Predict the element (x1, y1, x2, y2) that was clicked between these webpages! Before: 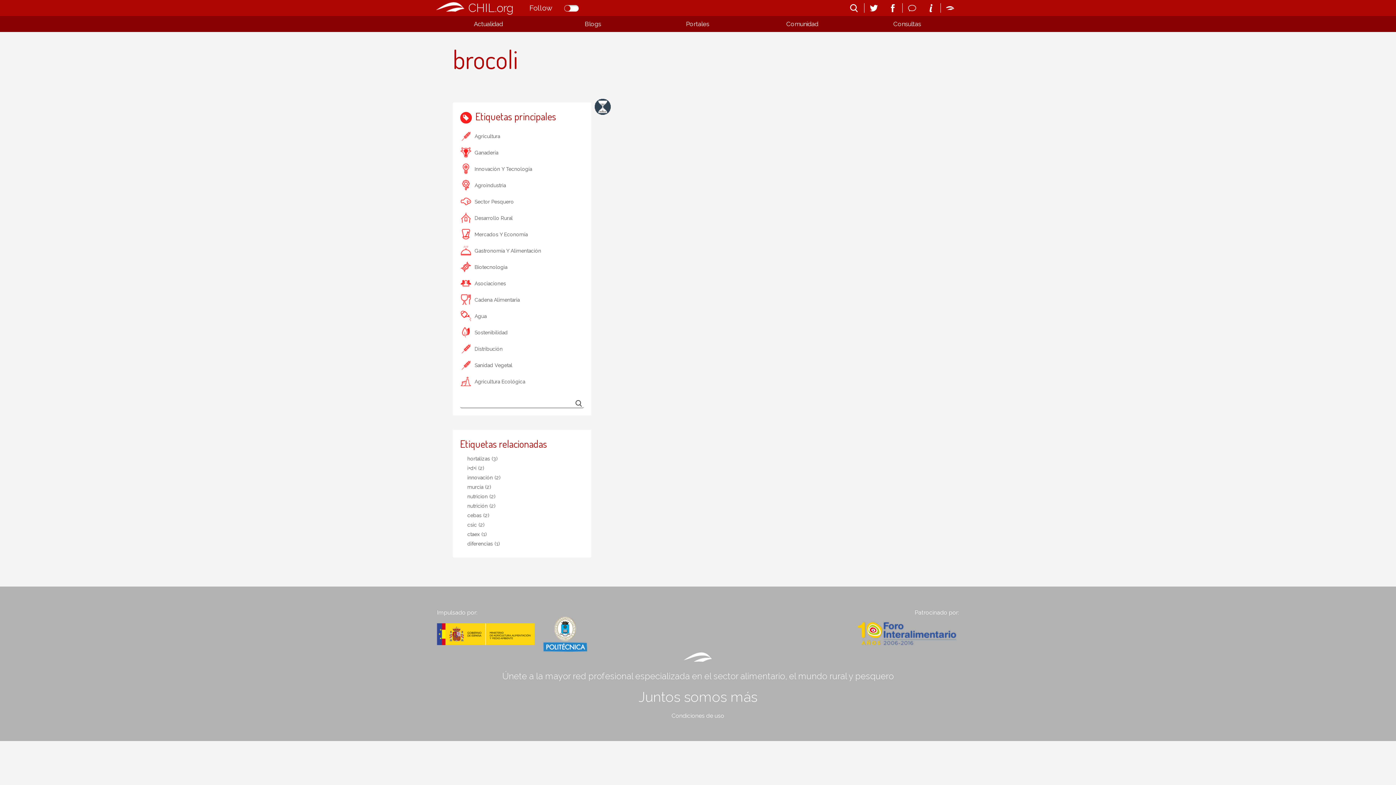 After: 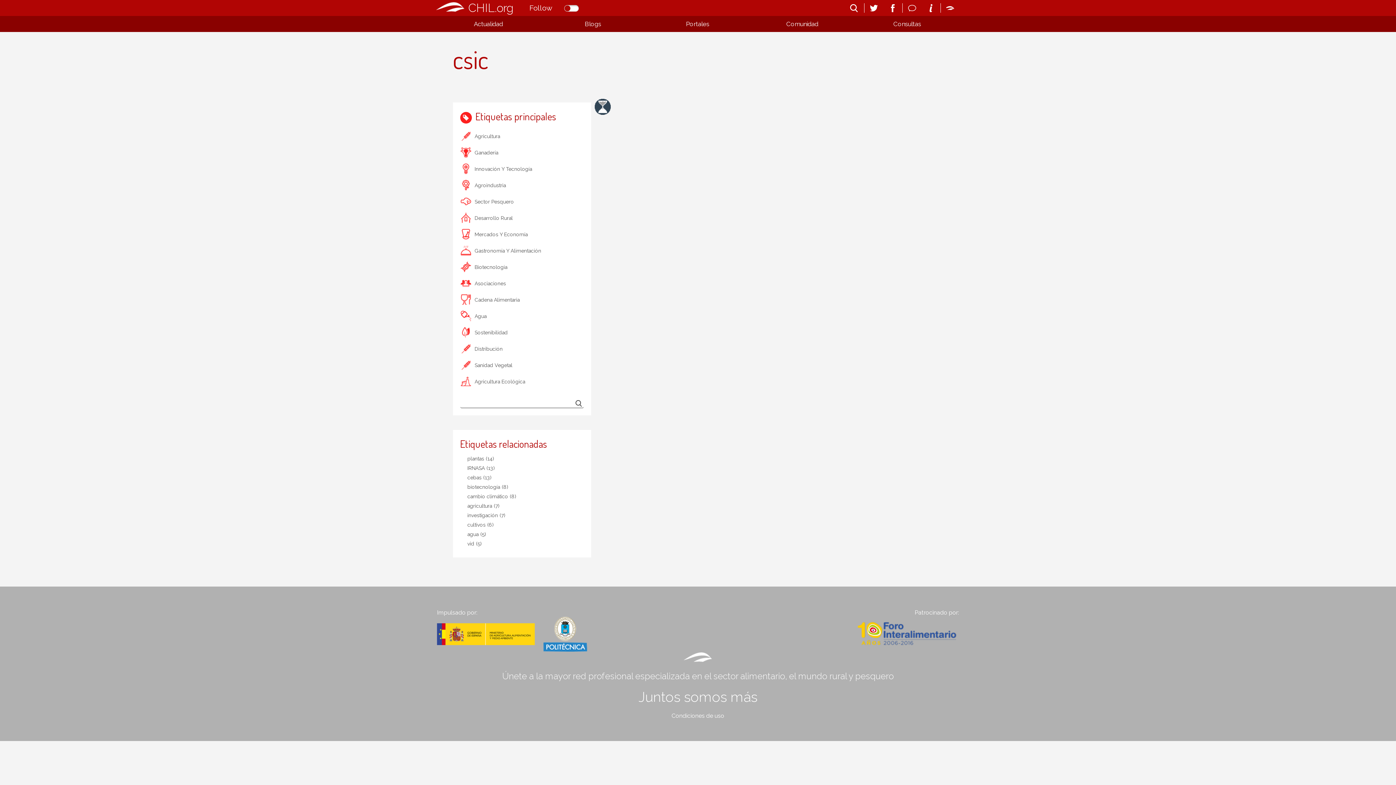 Action: label: csic(2) bbox: (467, 522, 484, 528)